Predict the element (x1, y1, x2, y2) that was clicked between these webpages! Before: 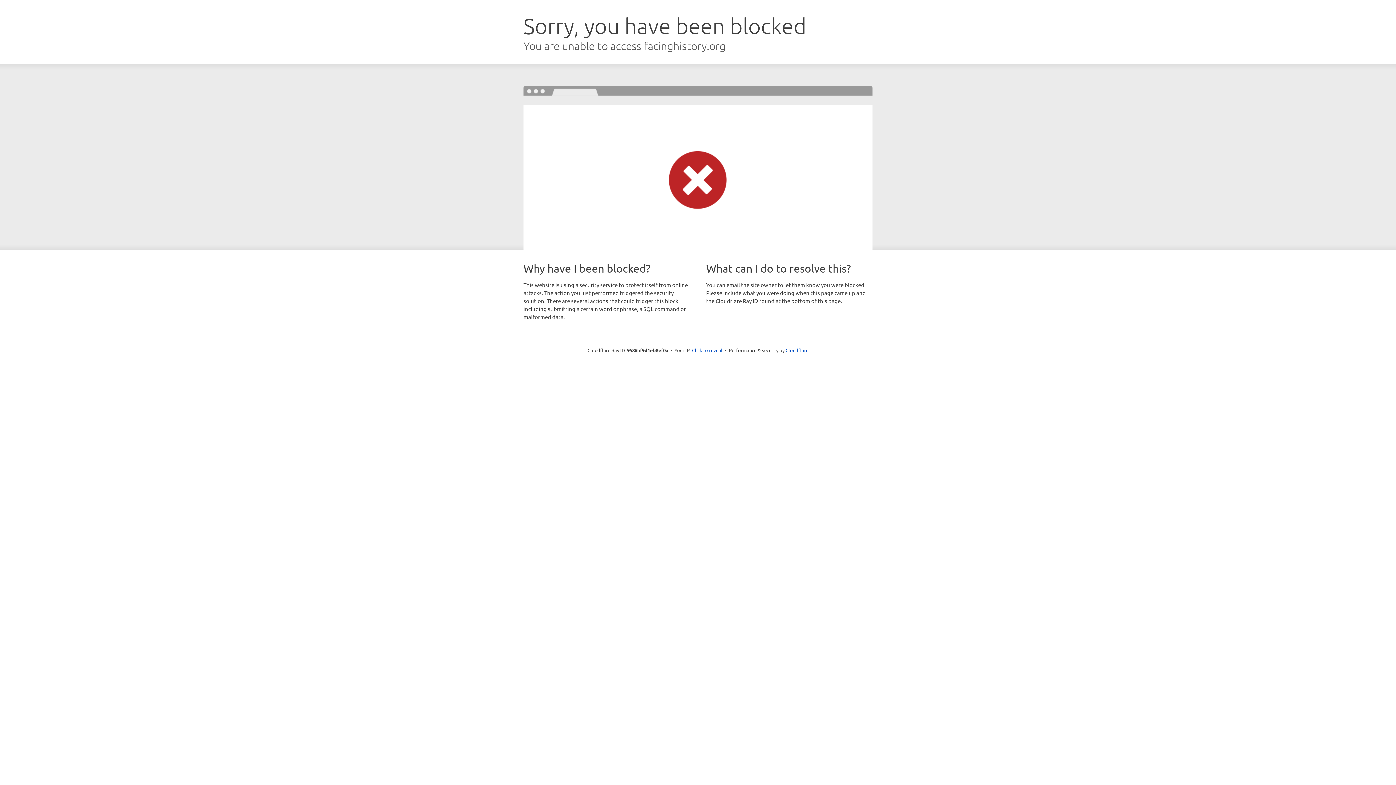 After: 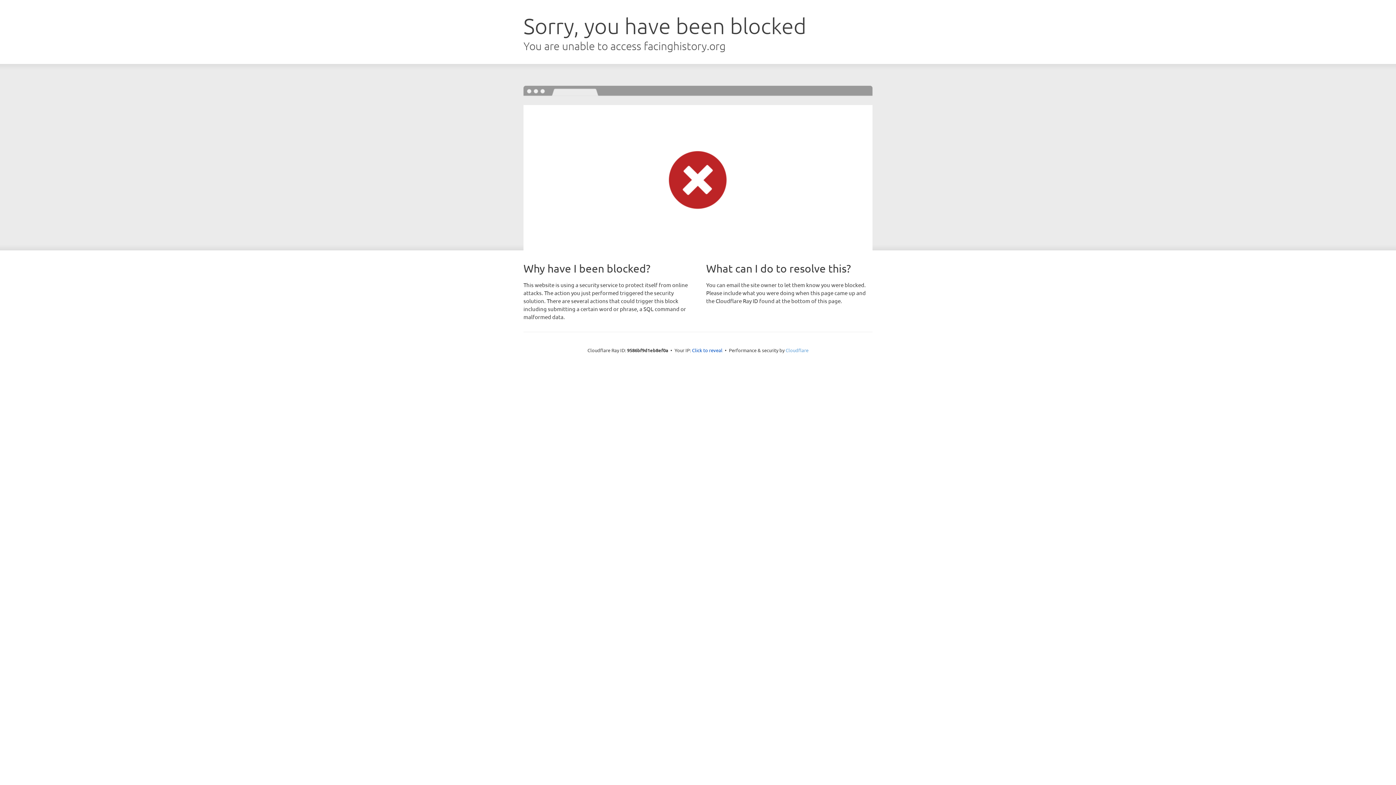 Action: label: Cloudflare bbox: (785, 347, 808, 353)